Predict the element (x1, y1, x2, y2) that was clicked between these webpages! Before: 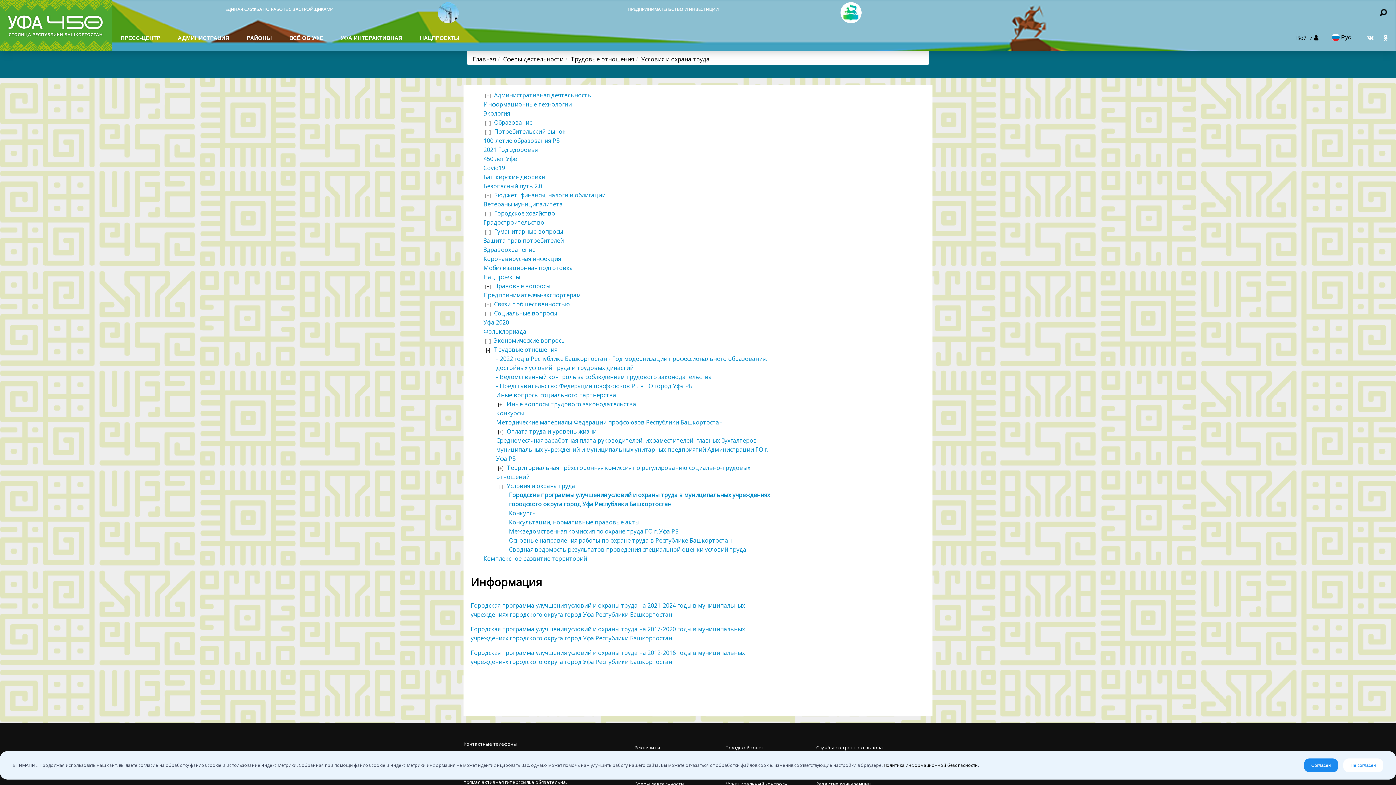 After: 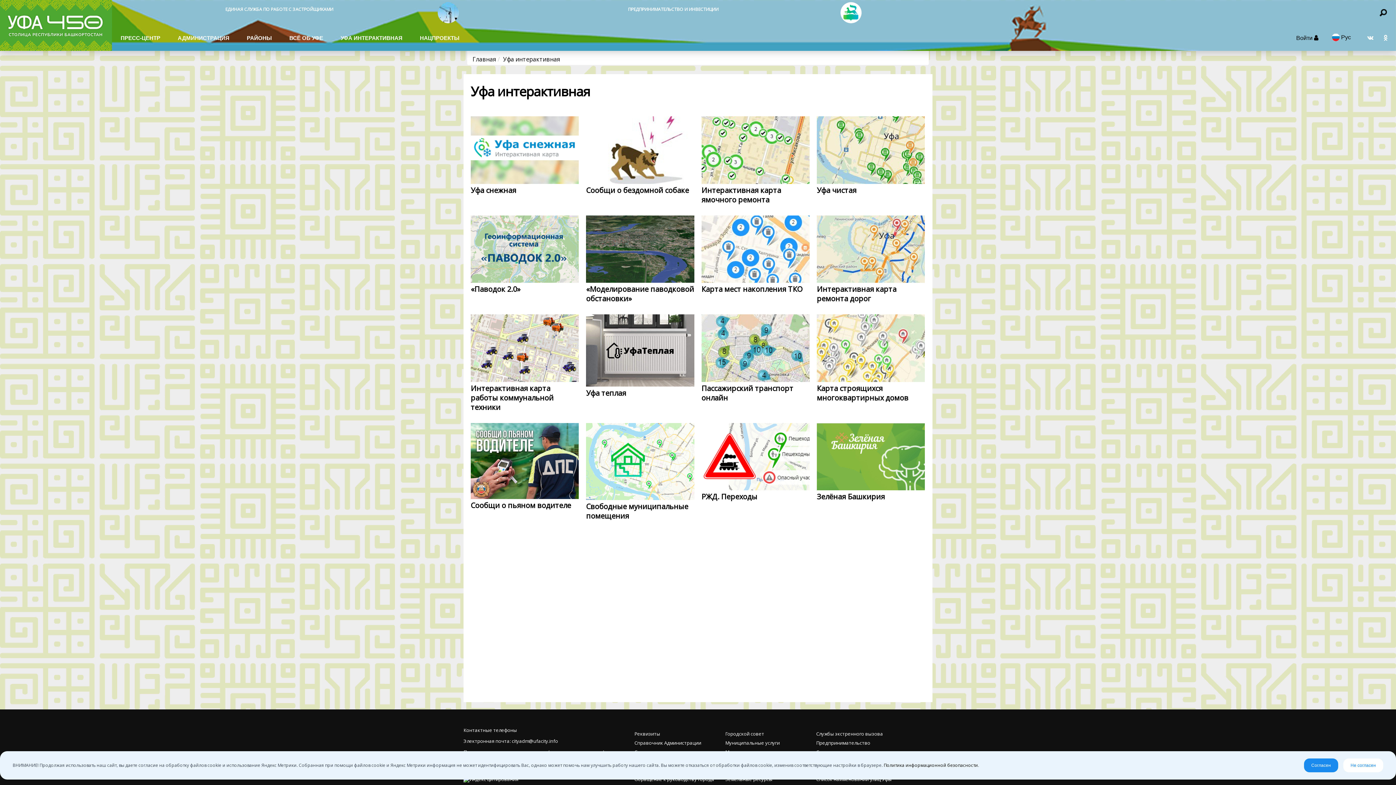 Action: bbox: (332, 25, 411, 50) label: УФА ИНТЕРАКТИВНАЯ